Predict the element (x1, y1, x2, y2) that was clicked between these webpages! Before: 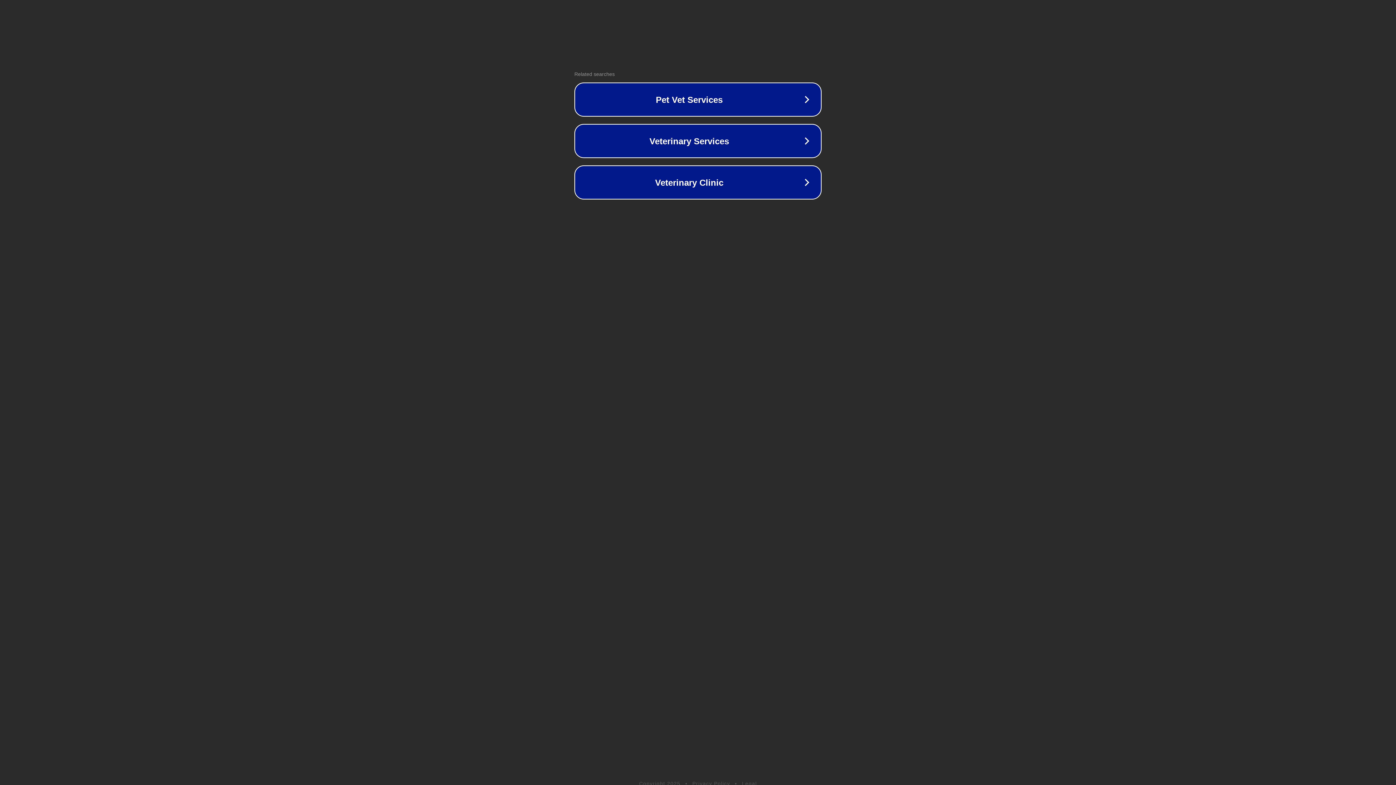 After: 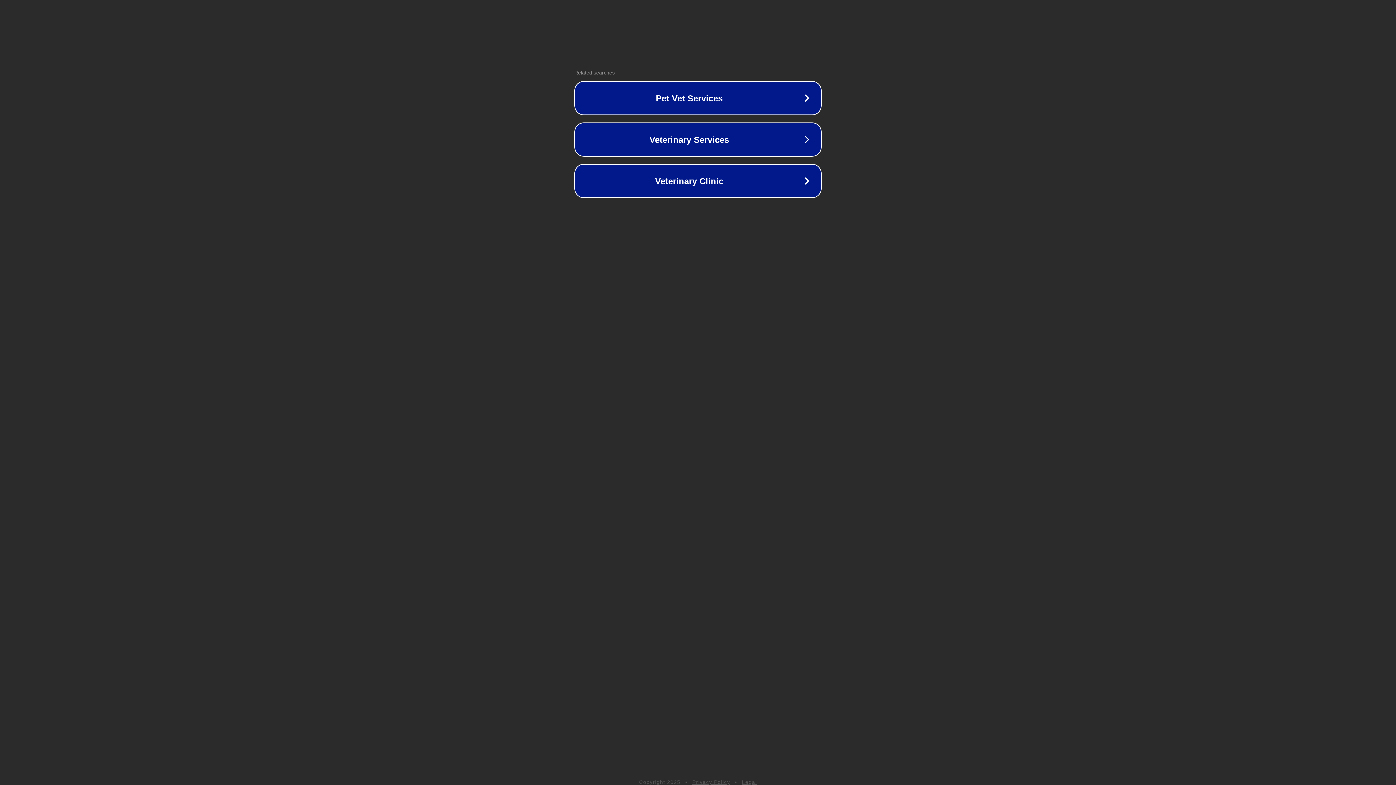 Action: bbox: (692, 781, 730, 786) label: Privacy Policy